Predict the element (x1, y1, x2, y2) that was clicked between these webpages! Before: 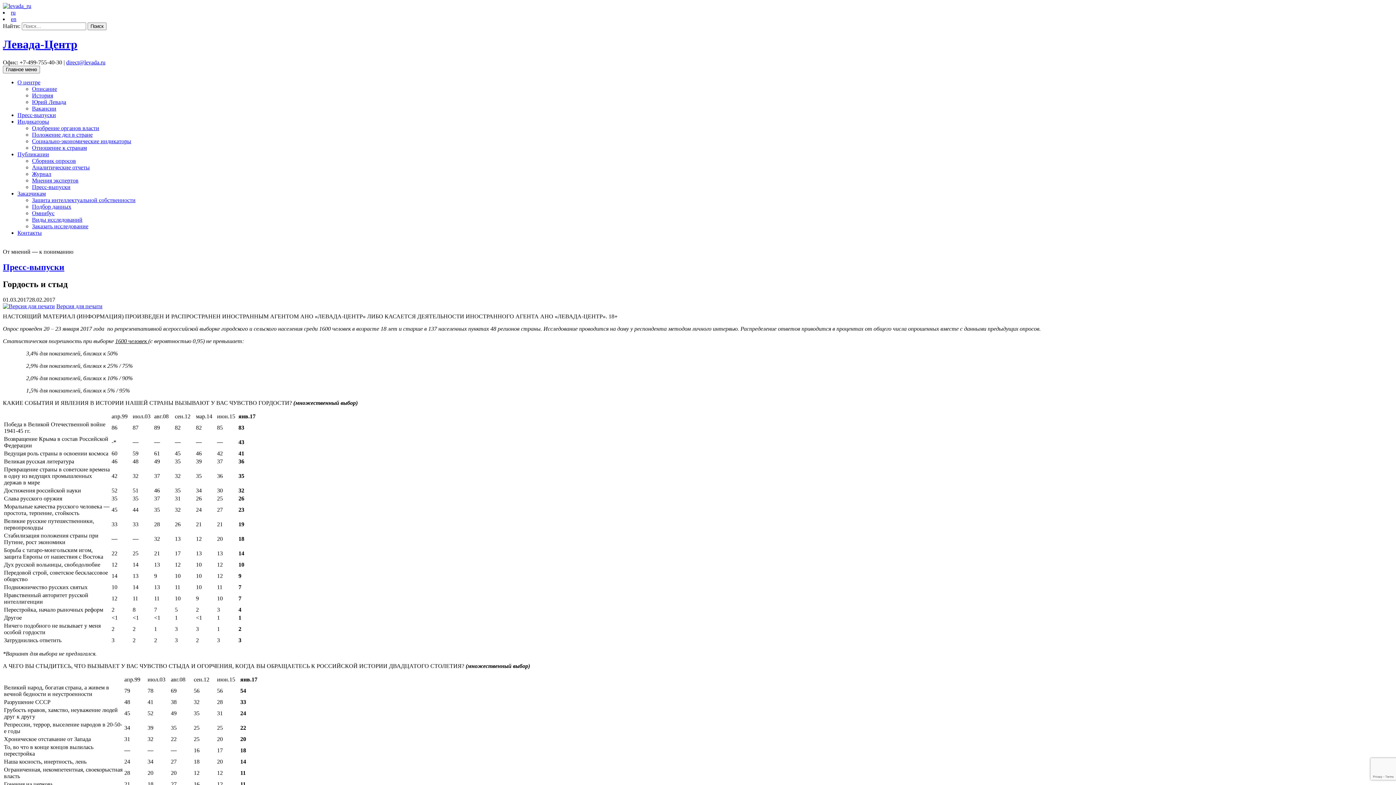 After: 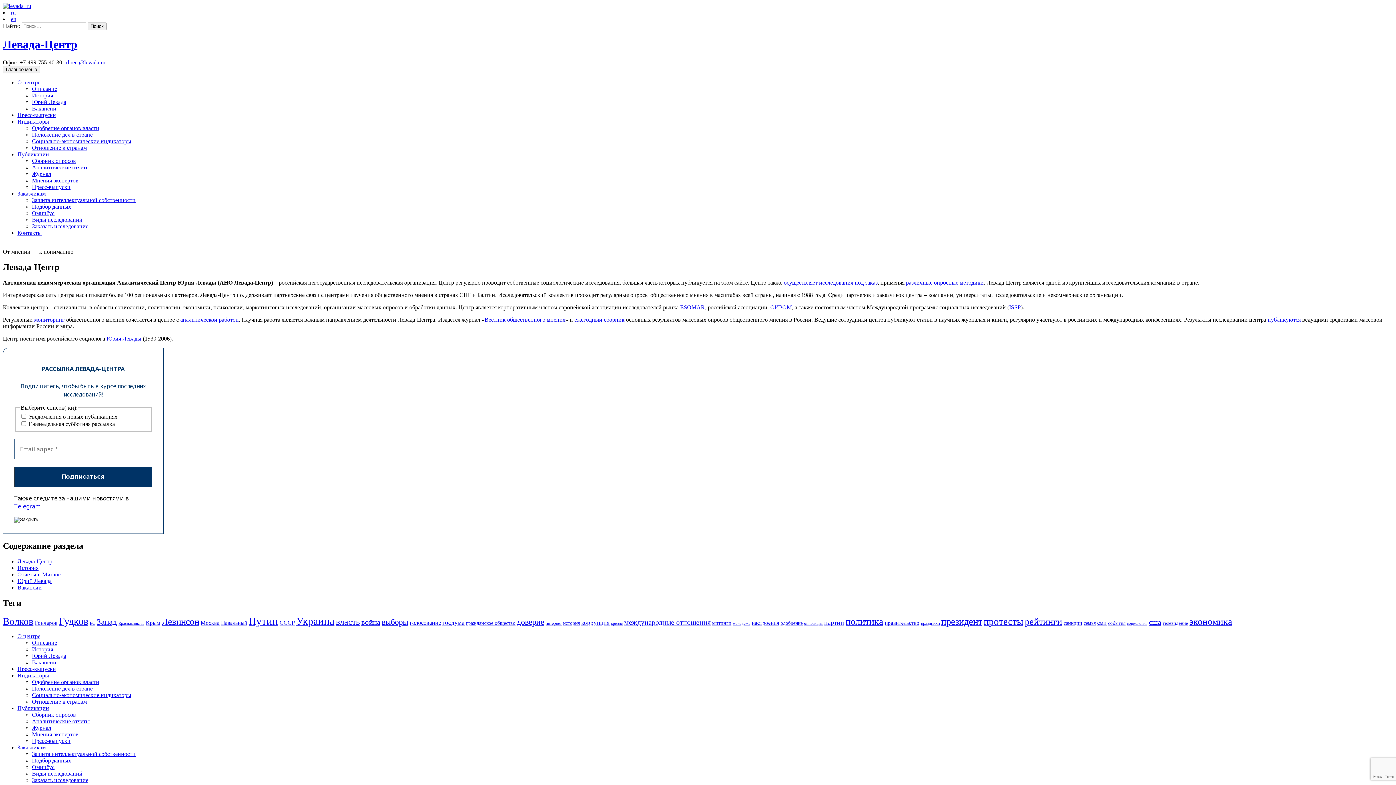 Action: label: О центре bbox: (17, 79, 40, 85)